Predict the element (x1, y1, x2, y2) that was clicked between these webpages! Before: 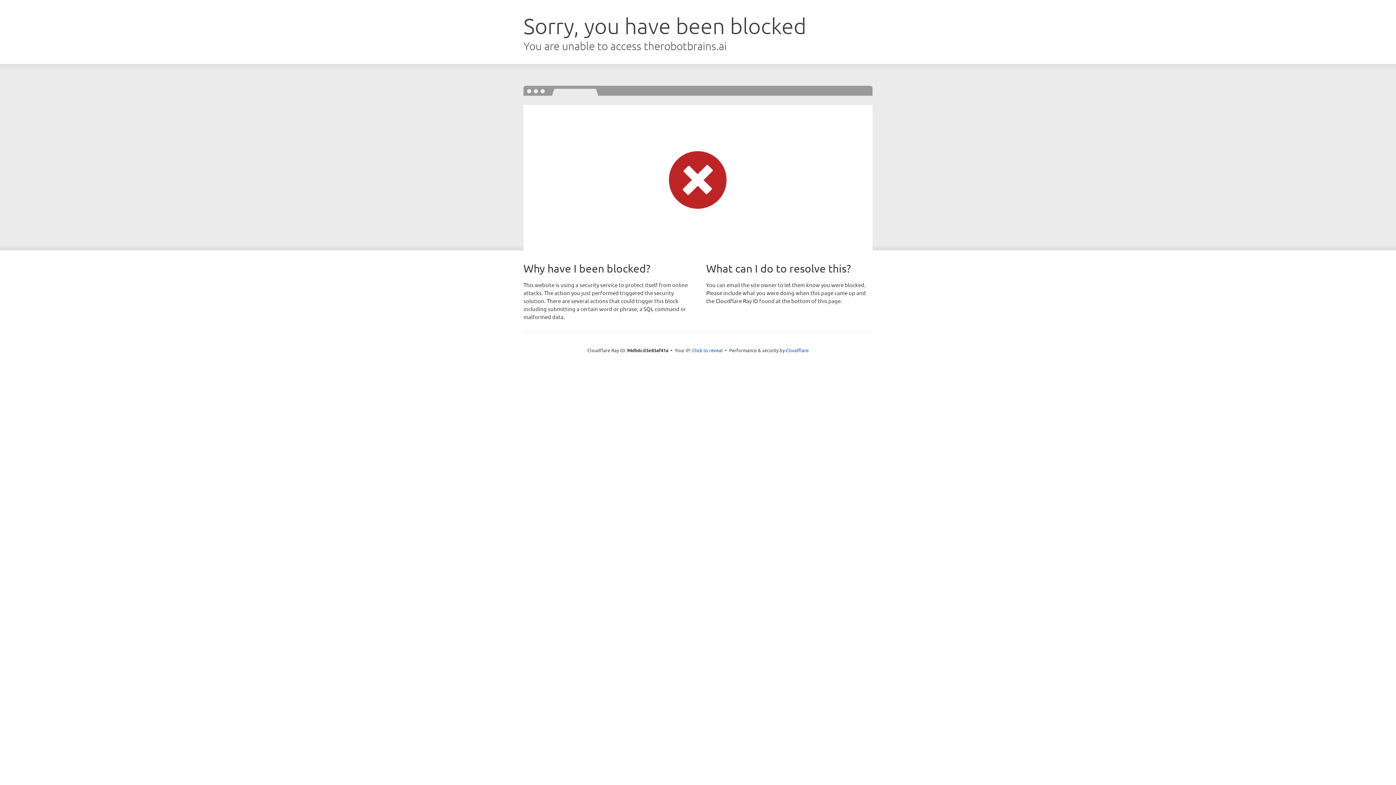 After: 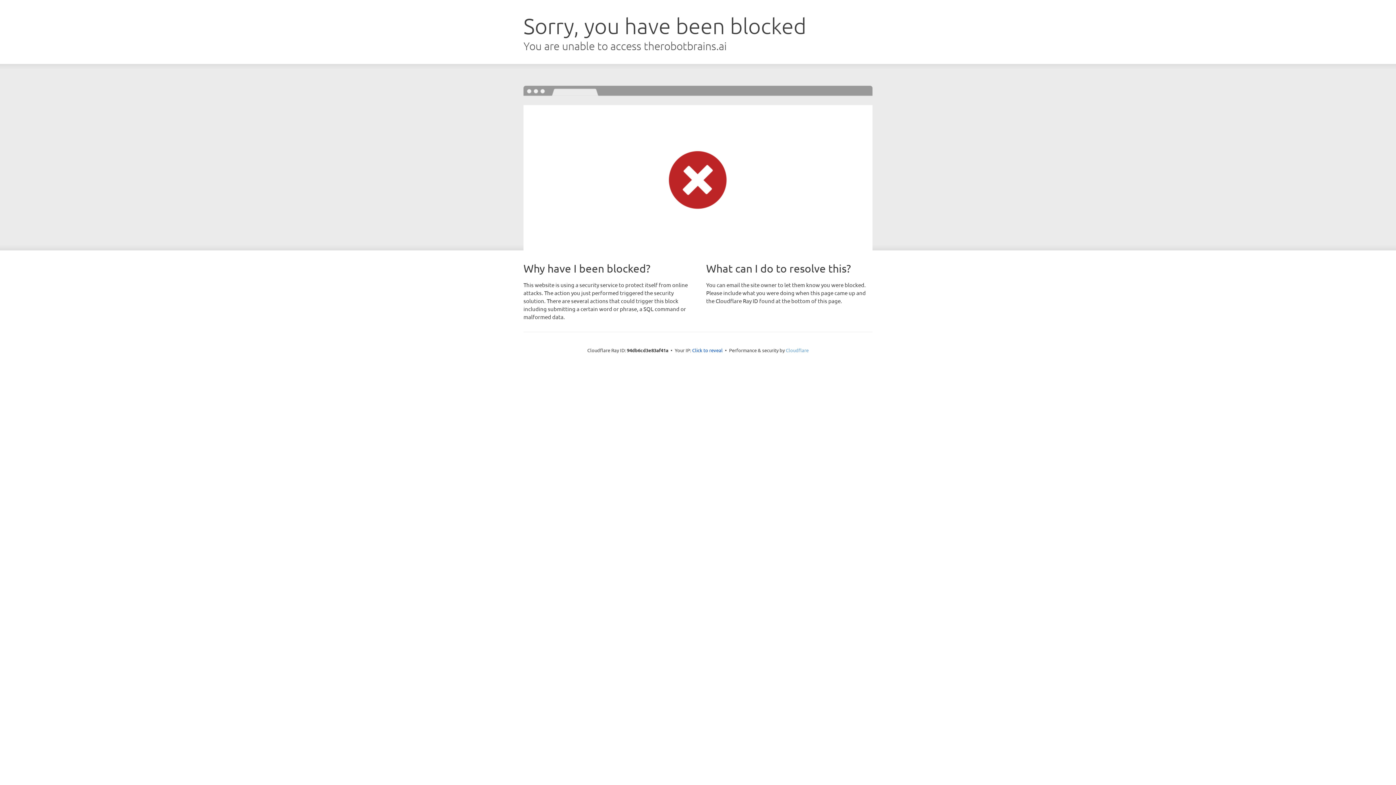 Action: label: Cloudflare bbox: (786, 347, 808, 353)